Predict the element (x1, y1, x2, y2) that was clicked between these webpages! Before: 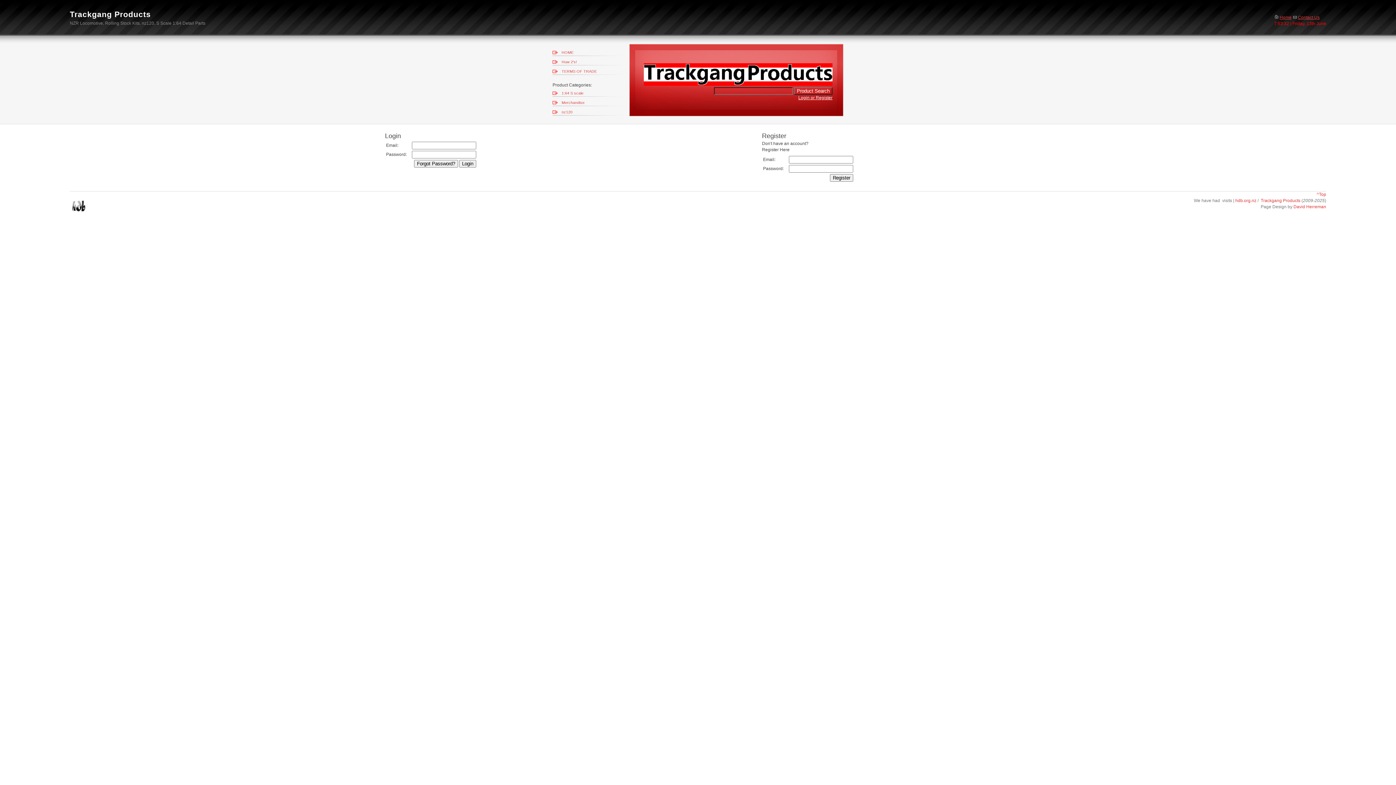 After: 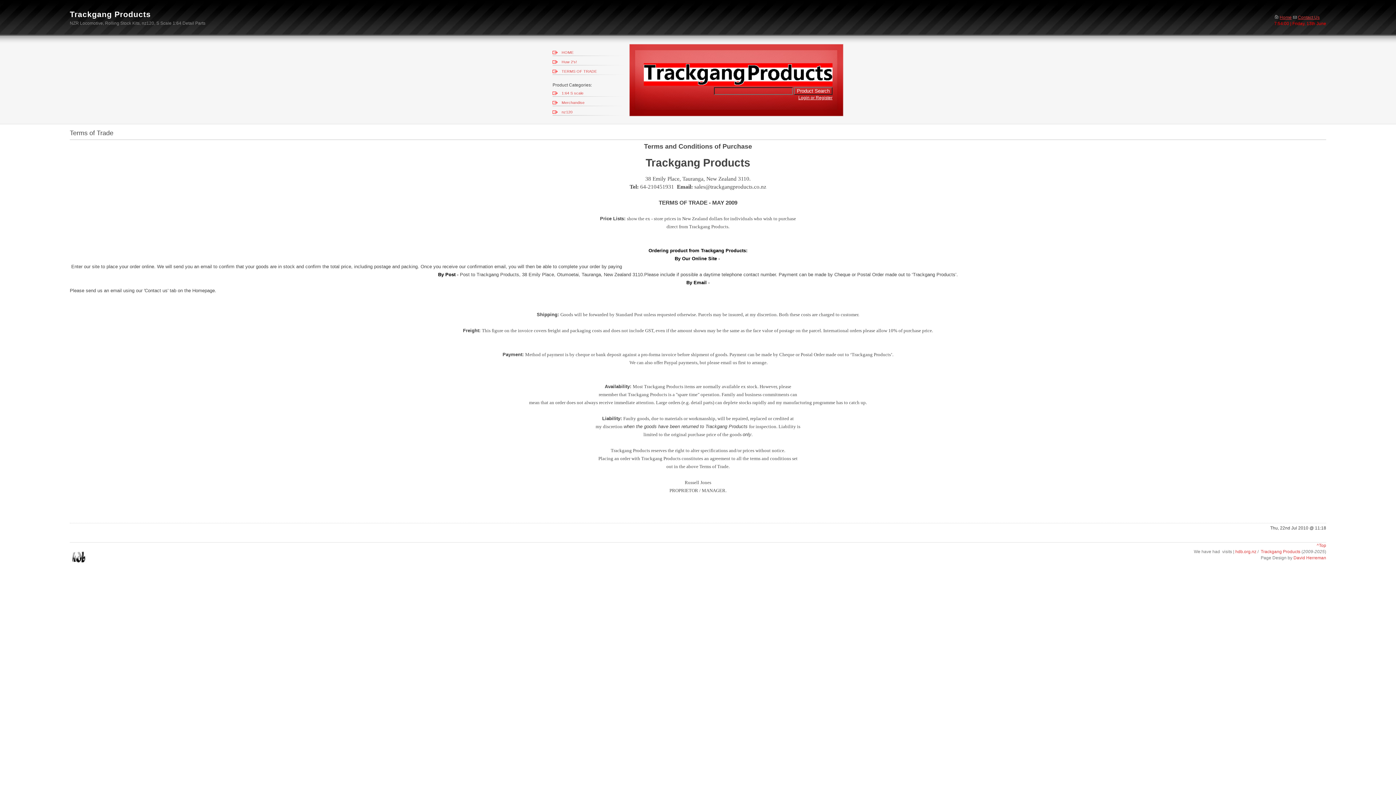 Action: bbox: (552, 69, 597, 73) label: TERMS OF TRADE